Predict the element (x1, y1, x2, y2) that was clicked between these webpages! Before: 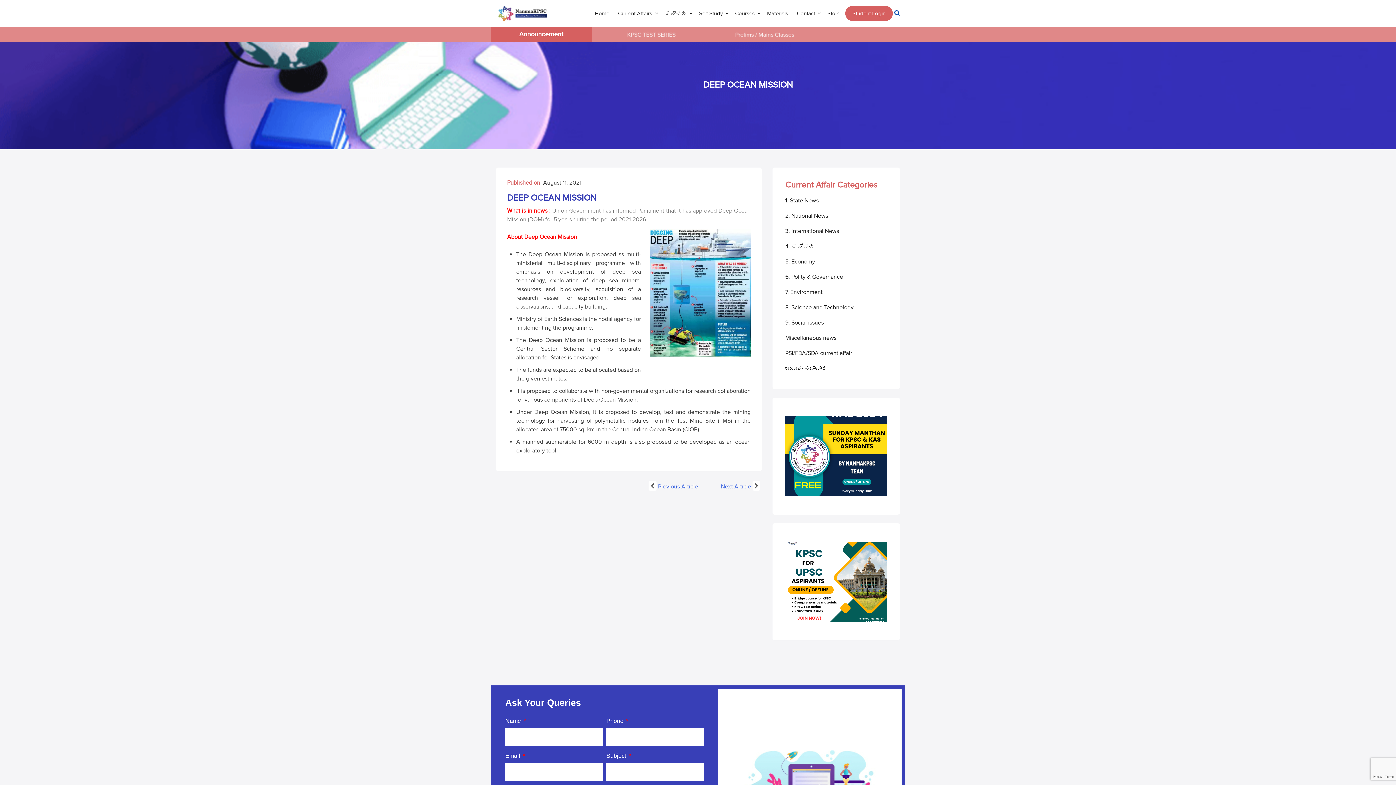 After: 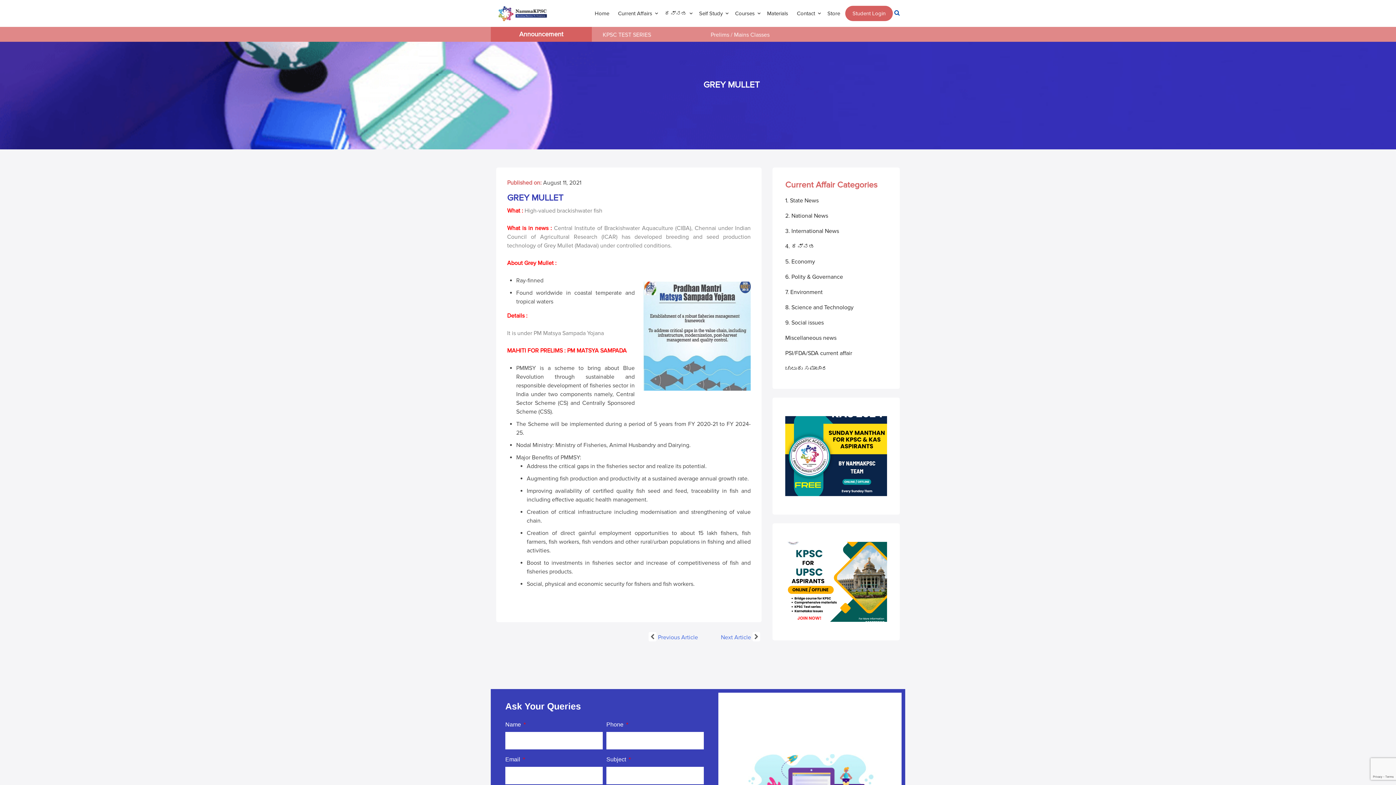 Action: label: Previous Article bbox: (647, 483, 698, 490)